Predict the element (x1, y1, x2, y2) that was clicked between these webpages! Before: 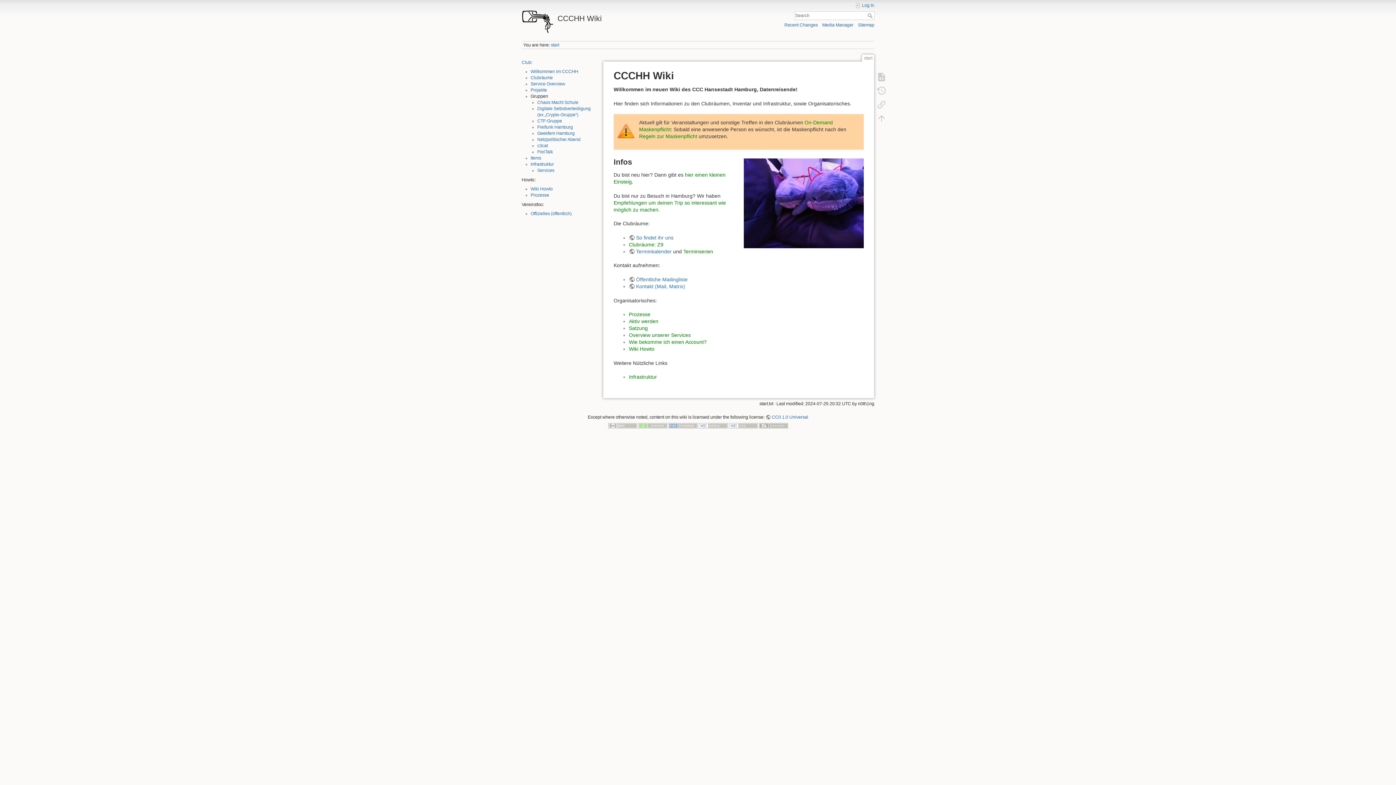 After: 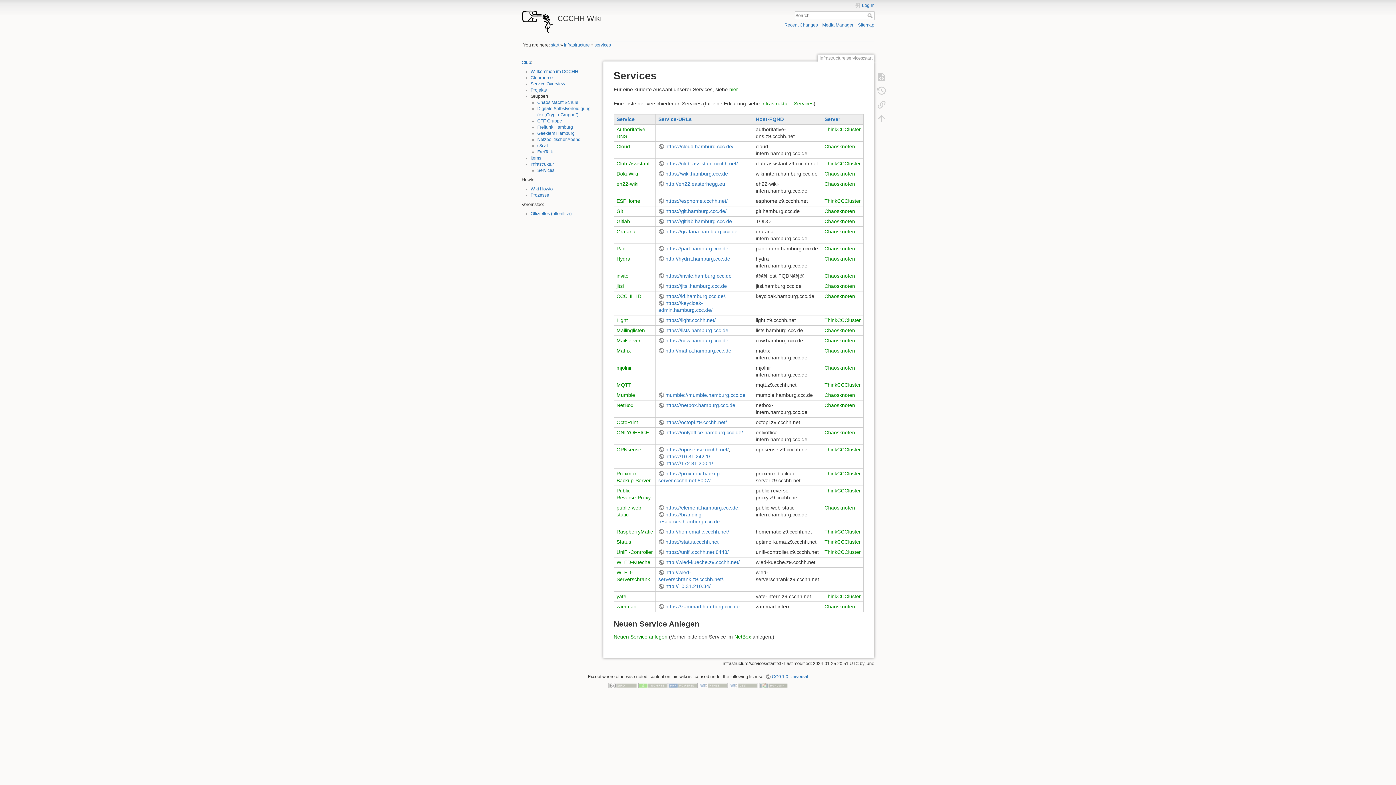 Action: bbox: (537, 168, 554, 173) label: Services